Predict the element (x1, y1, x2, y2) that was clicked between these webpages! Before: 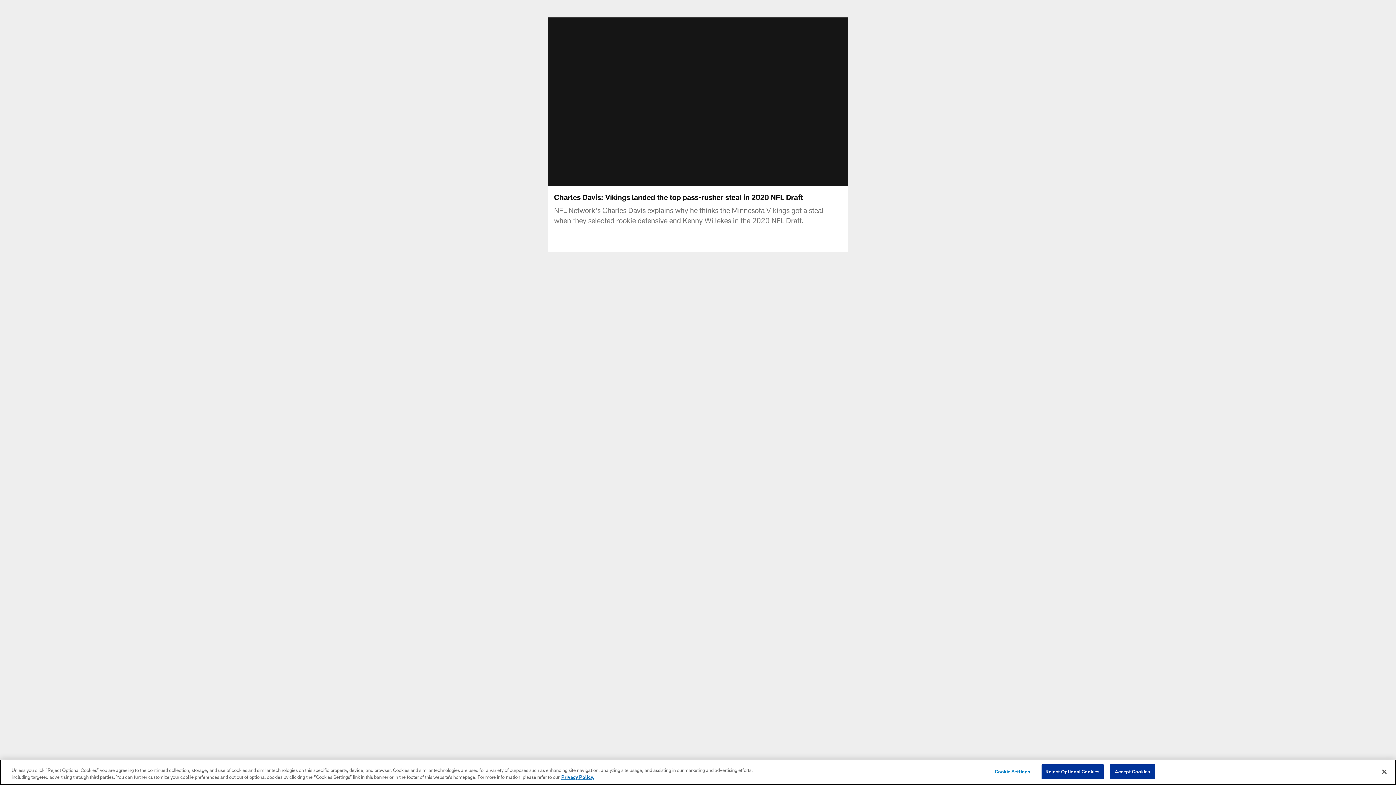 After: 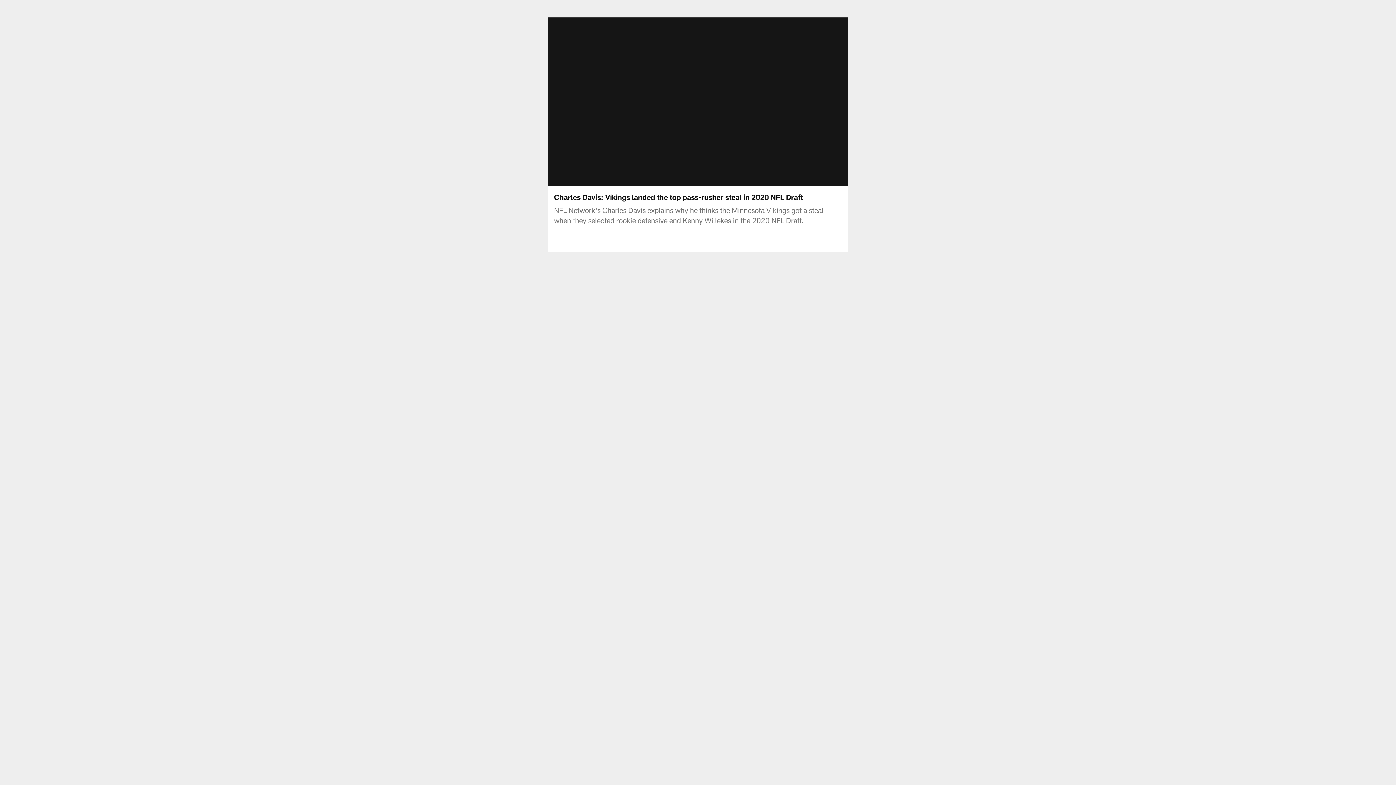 Action: bbox: (1110, 764, 1155, 779) label: Accept Cookies